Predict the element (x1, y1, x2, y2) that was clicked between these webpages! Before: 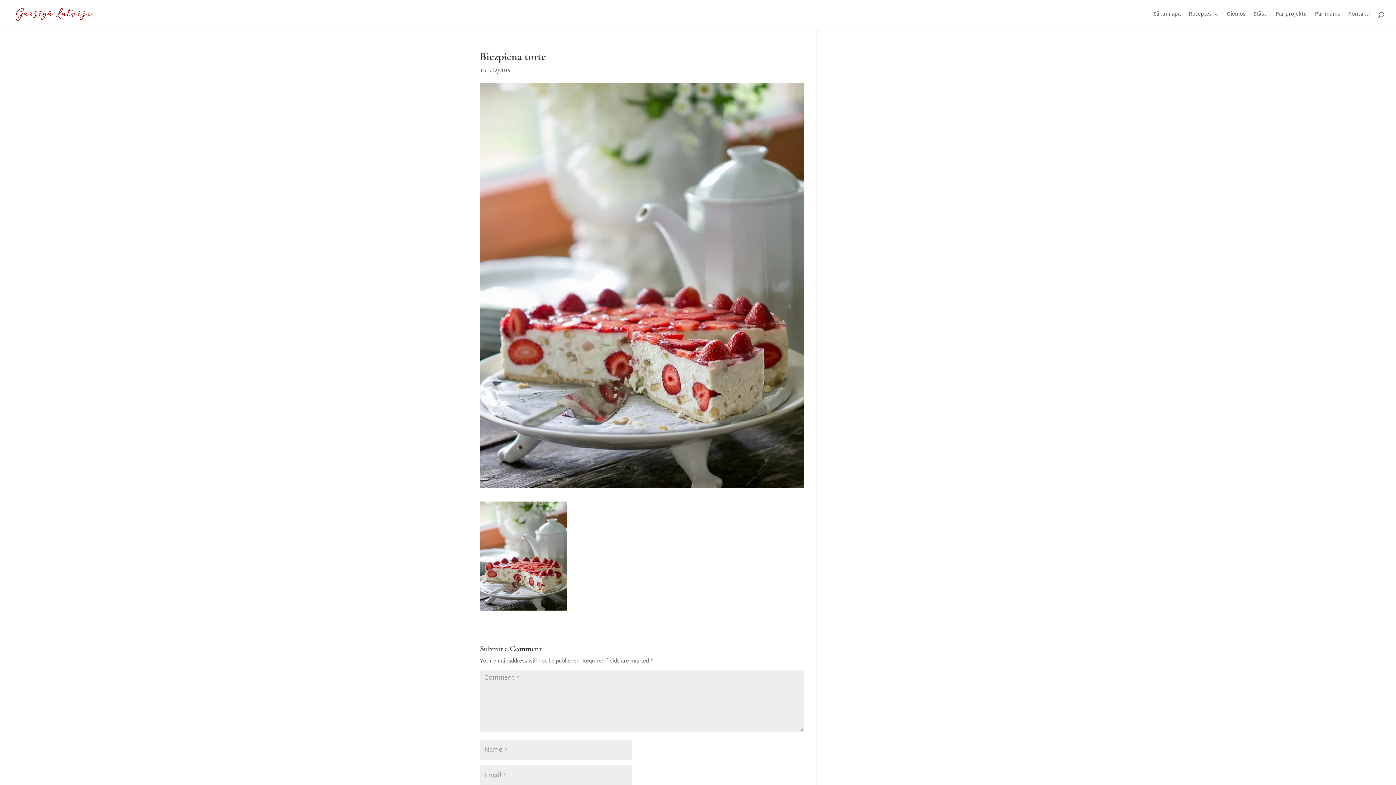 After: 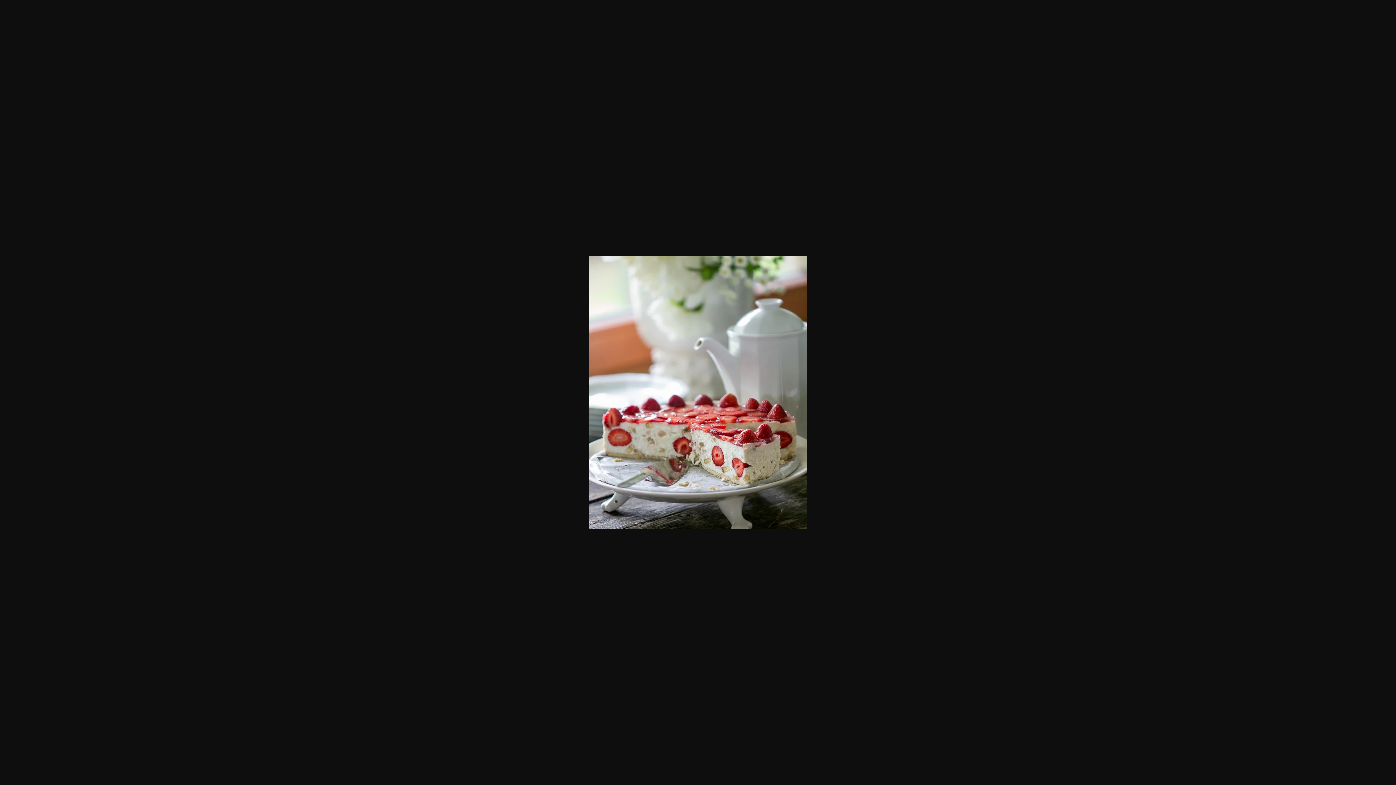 Action: bbox: (480, 602, 567, 611)